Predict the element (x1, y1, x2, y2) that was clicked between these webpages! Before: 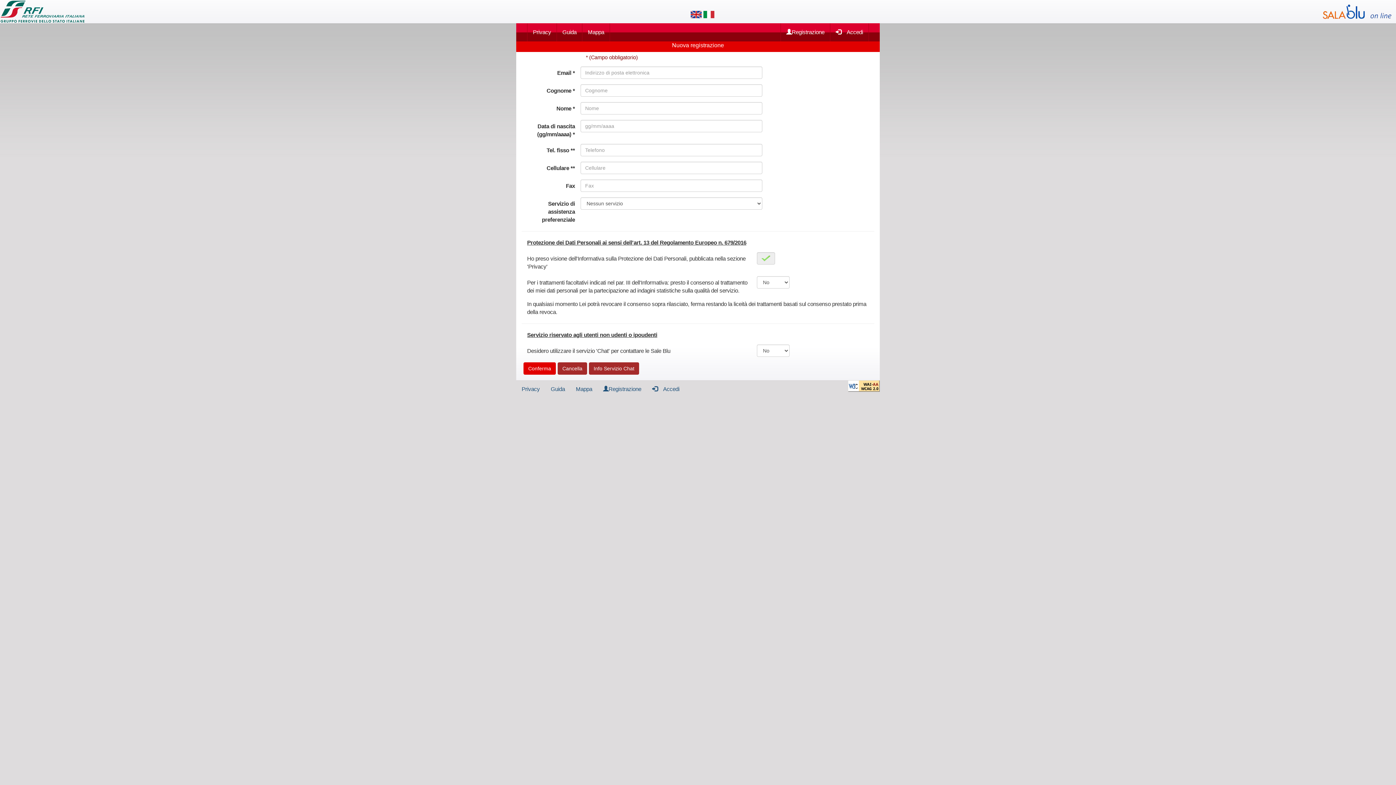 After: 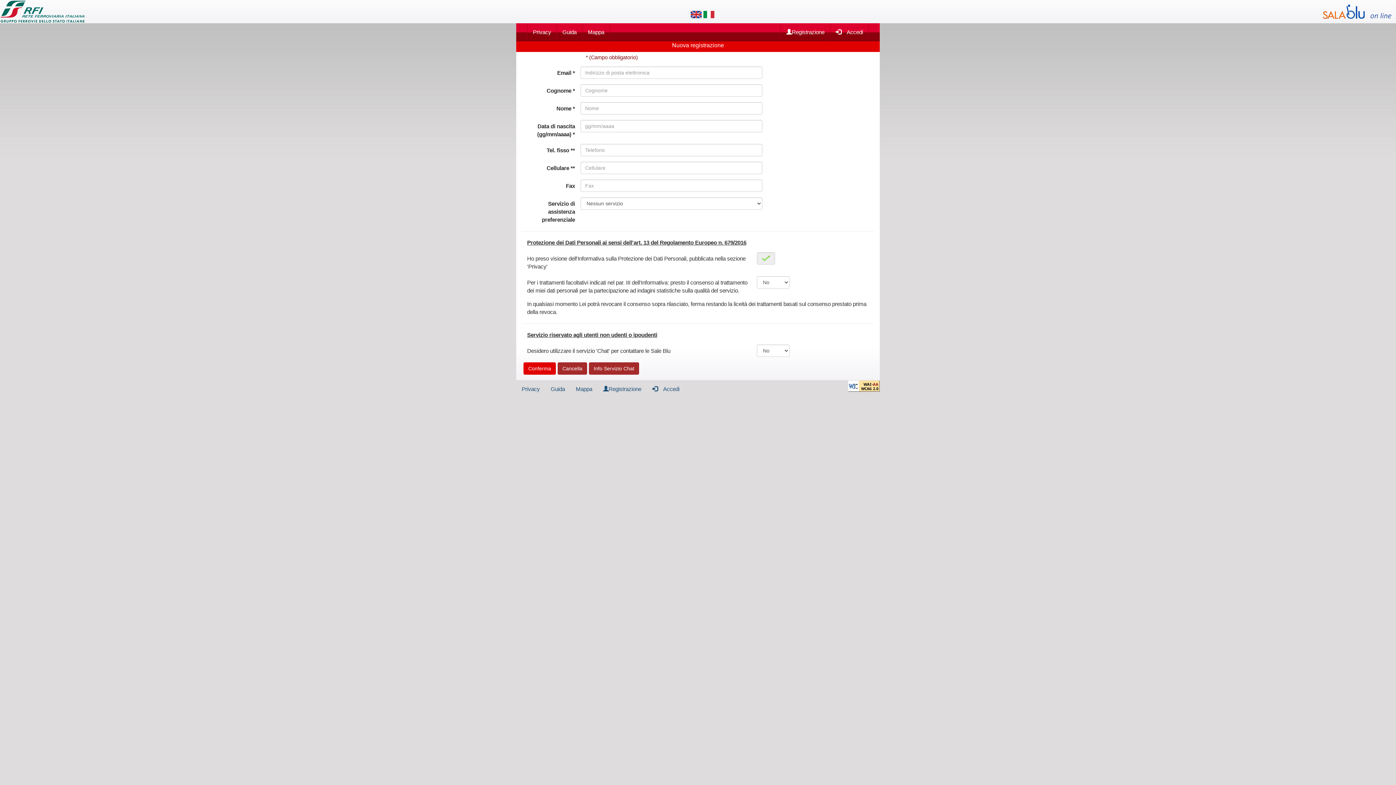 Action: bbox: (597, 380, 646, 398) label: Registrazione